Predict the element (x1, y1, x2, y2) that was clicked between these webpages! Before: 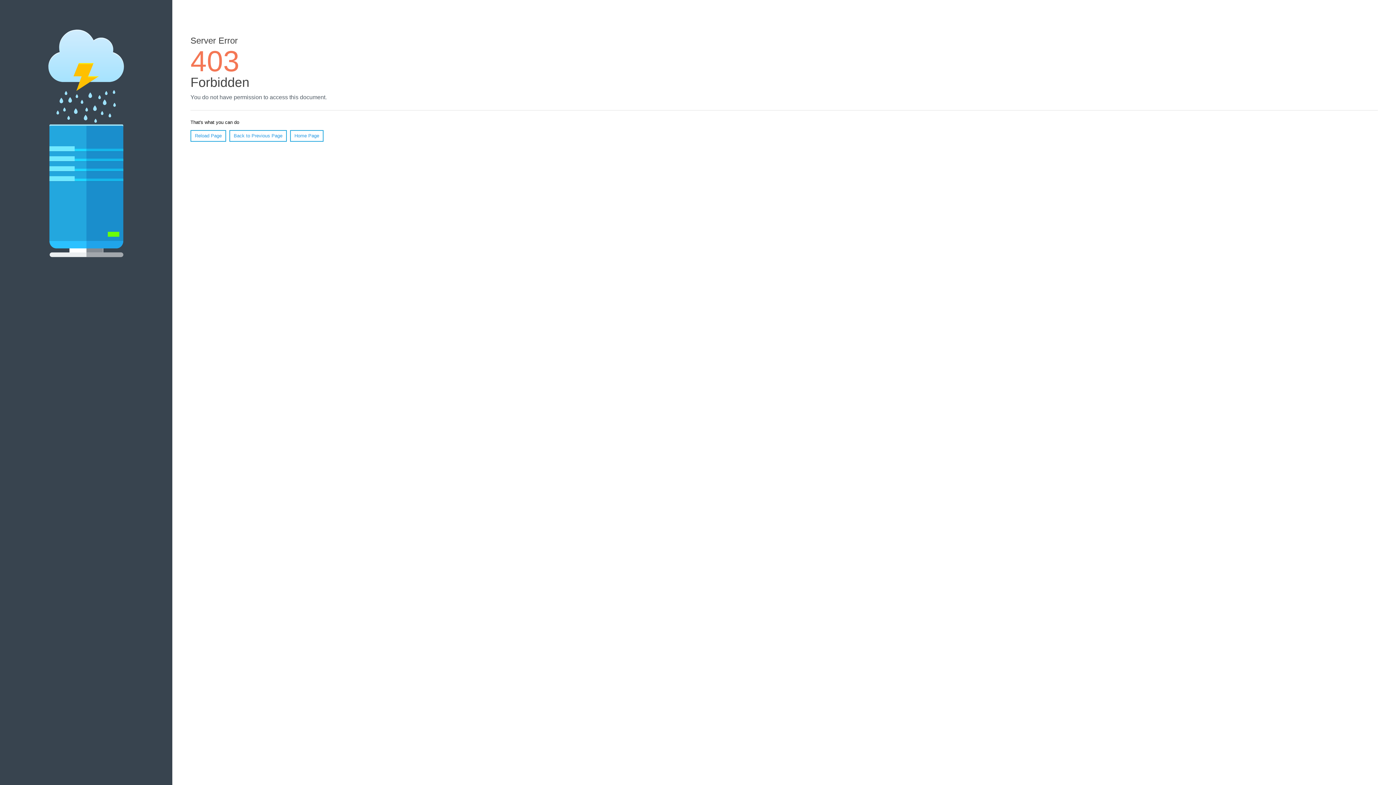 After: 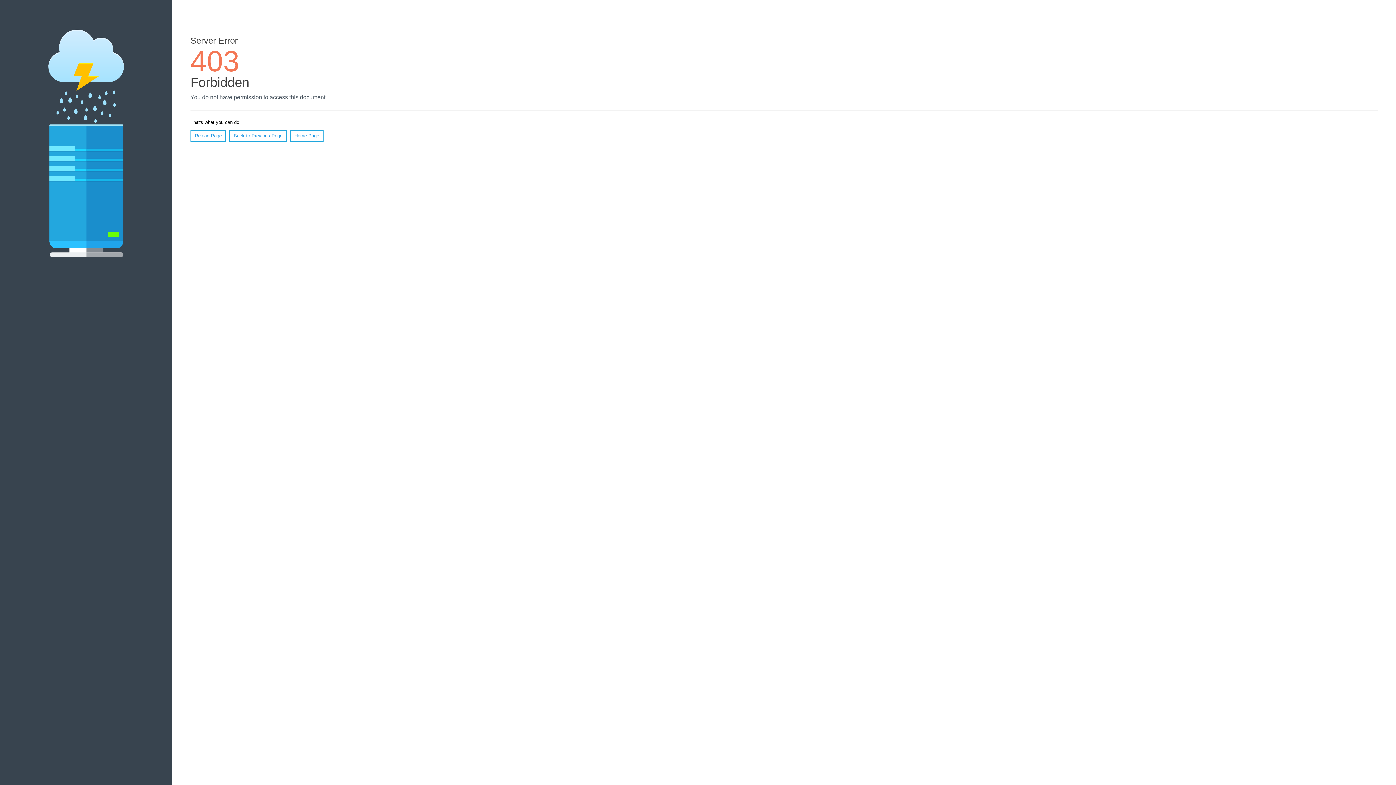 Action: label: Reload Page bbox: (190, 130, 226, 141)